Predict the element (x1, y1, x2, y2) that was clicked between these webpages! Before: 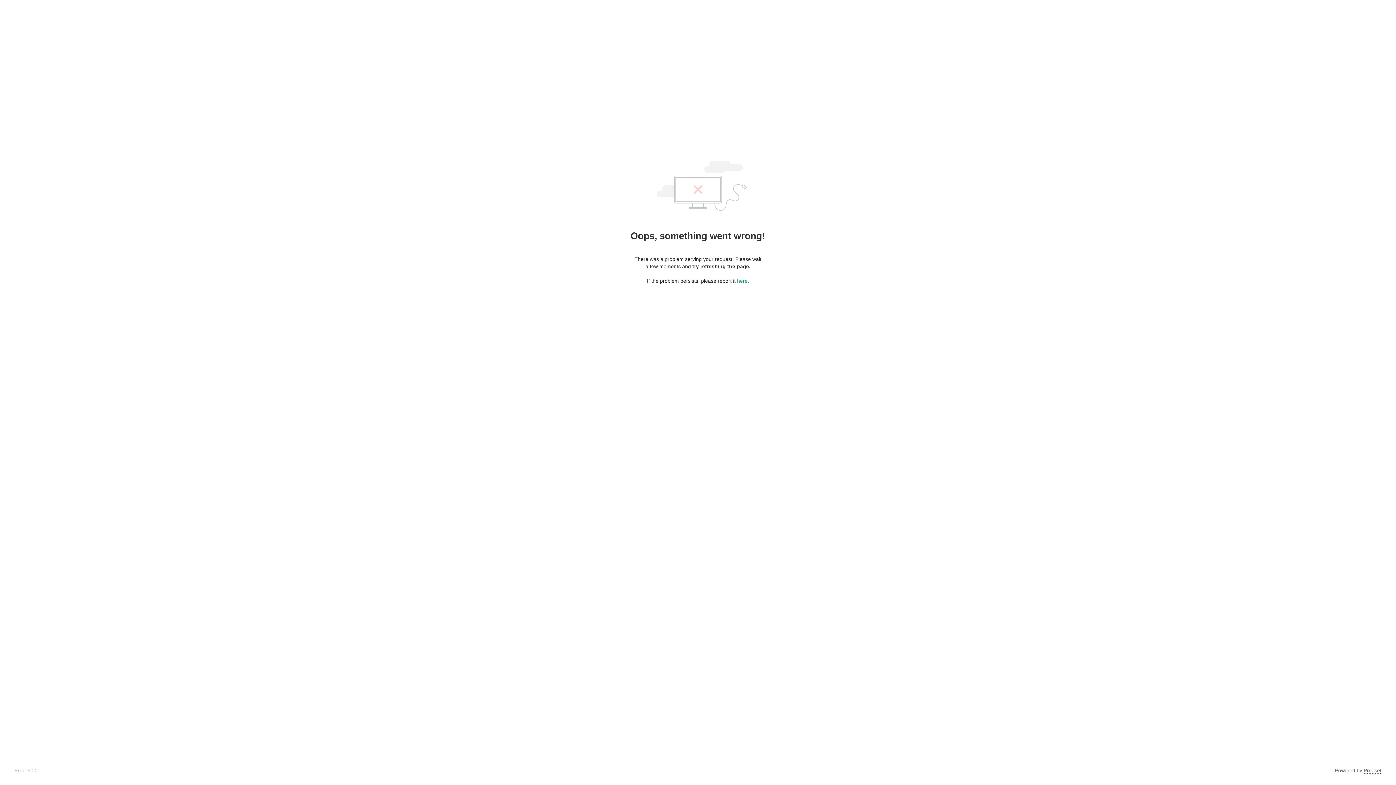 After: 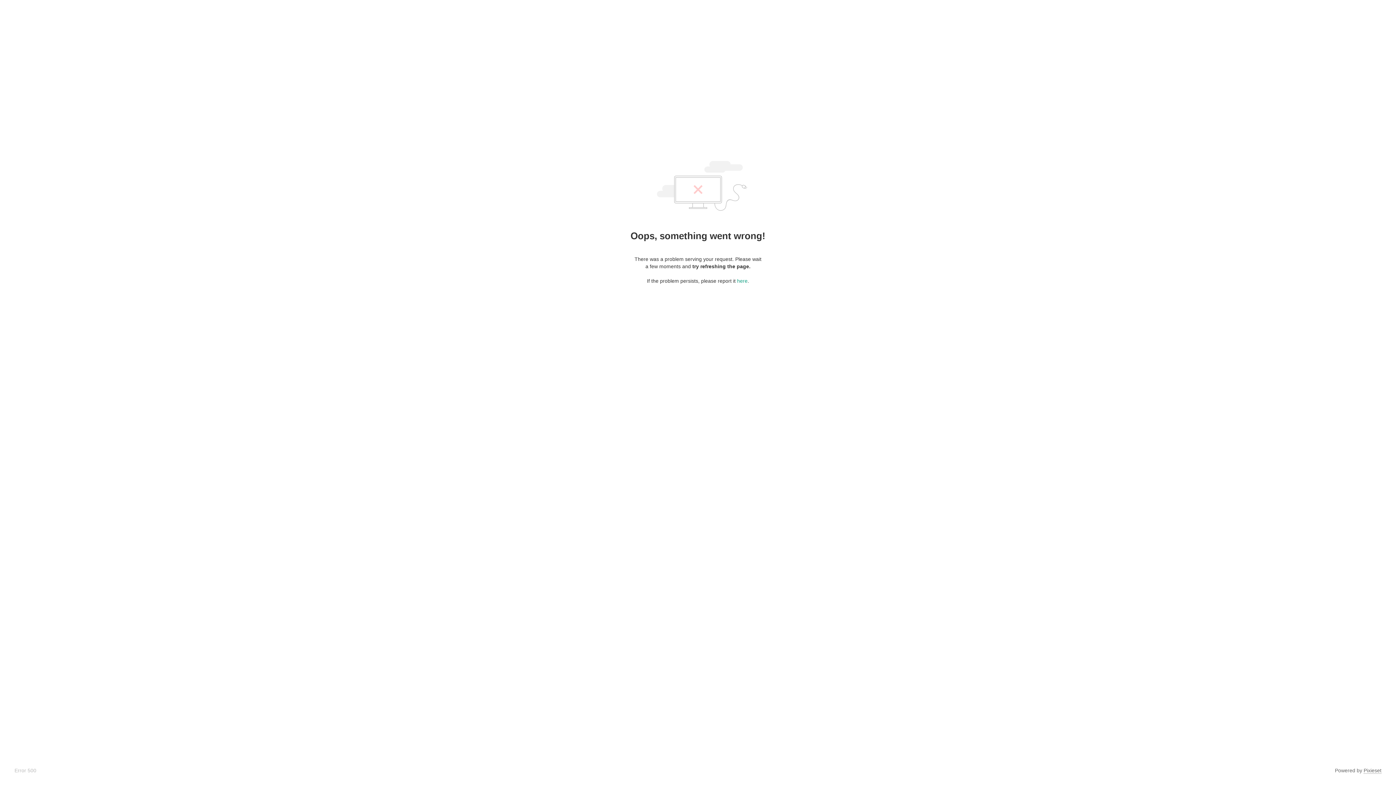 Action: bbox: (1364, 768, 1381, 774) label: Pixieset